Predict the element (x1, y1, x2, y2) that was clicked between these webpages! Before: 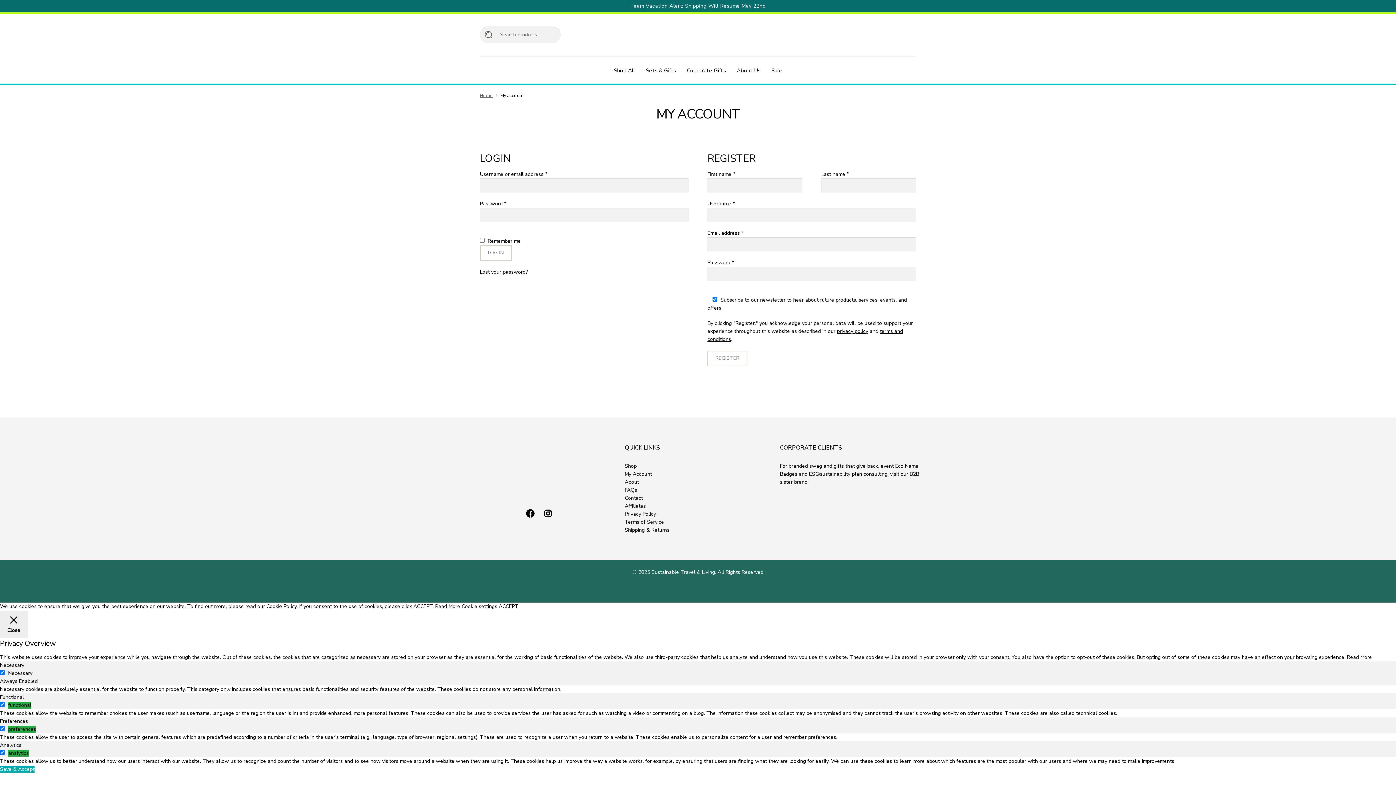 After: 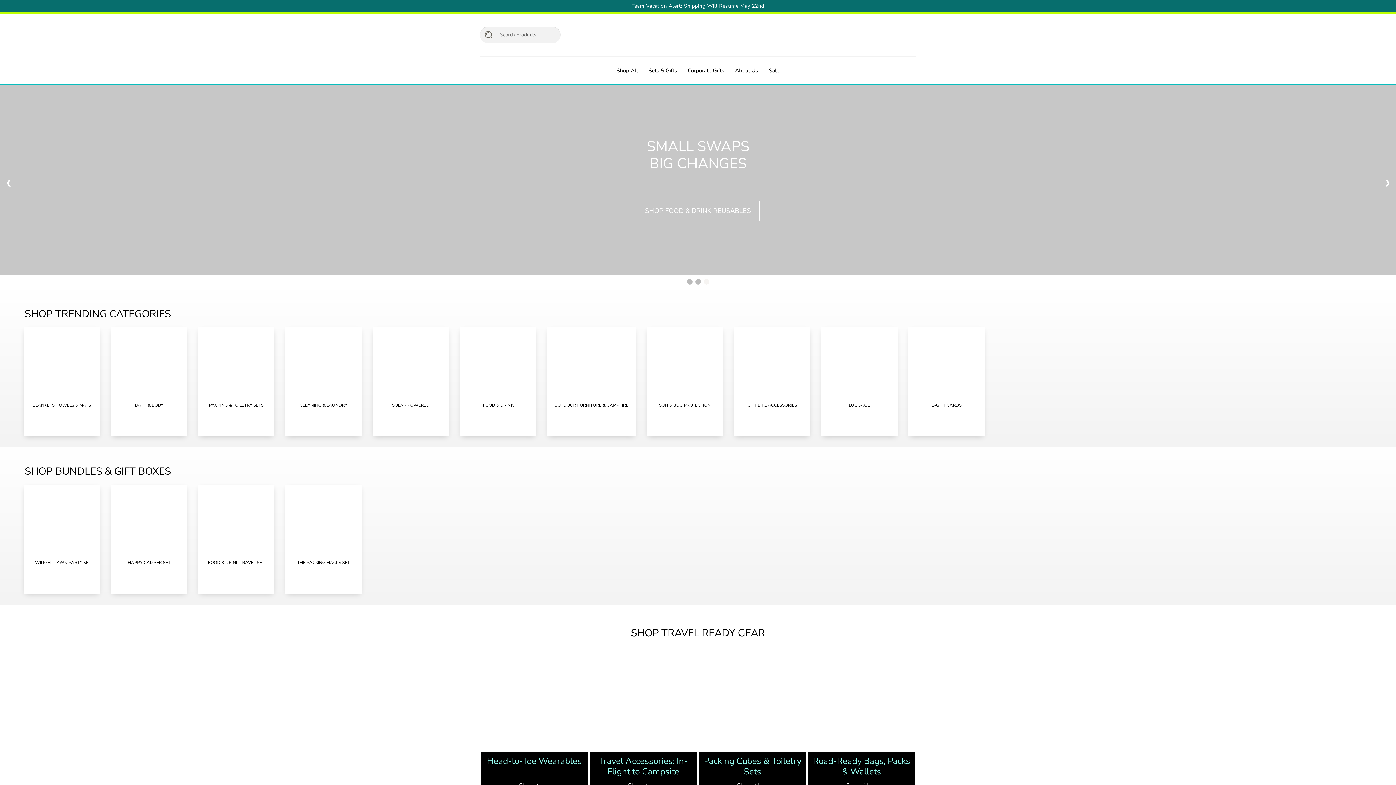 Action: bbox: (626, 13, 769, 55)